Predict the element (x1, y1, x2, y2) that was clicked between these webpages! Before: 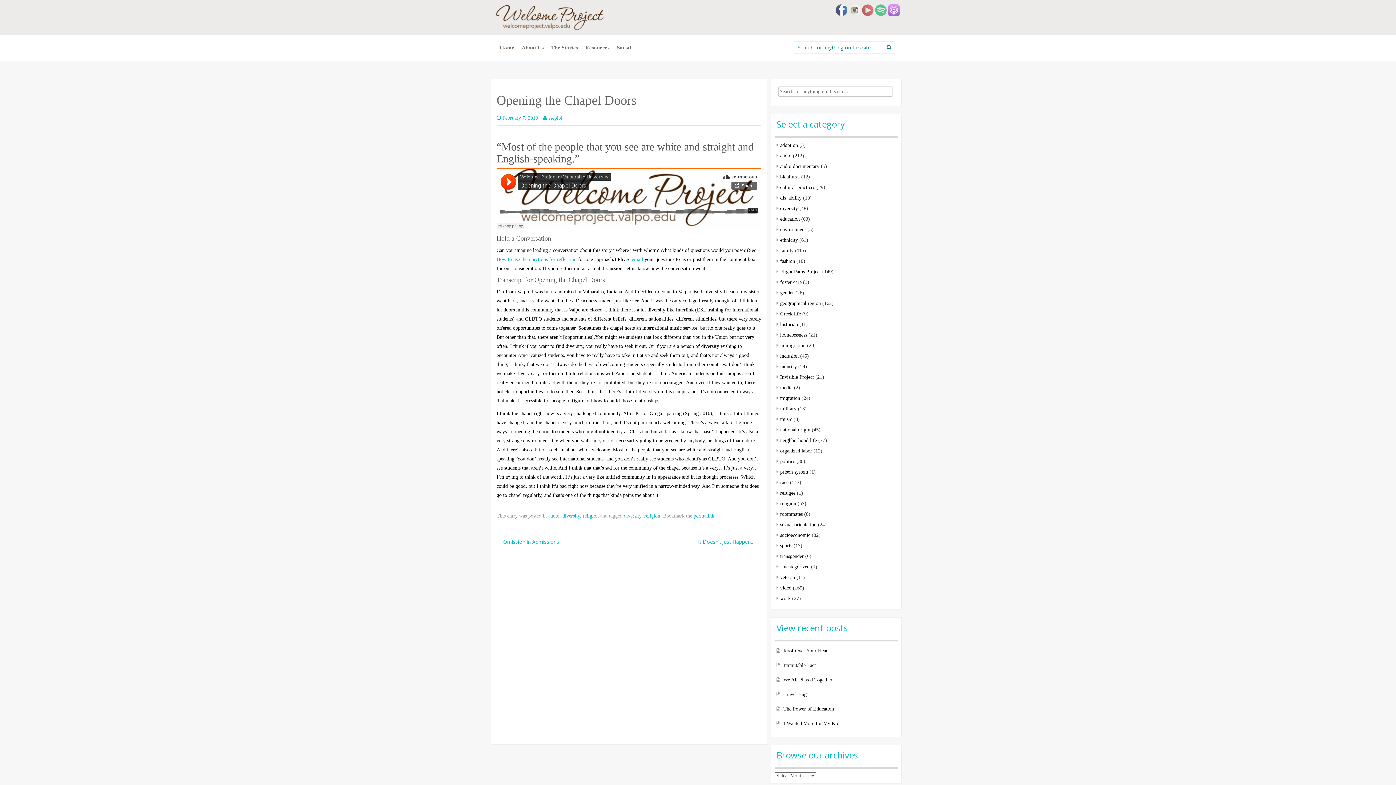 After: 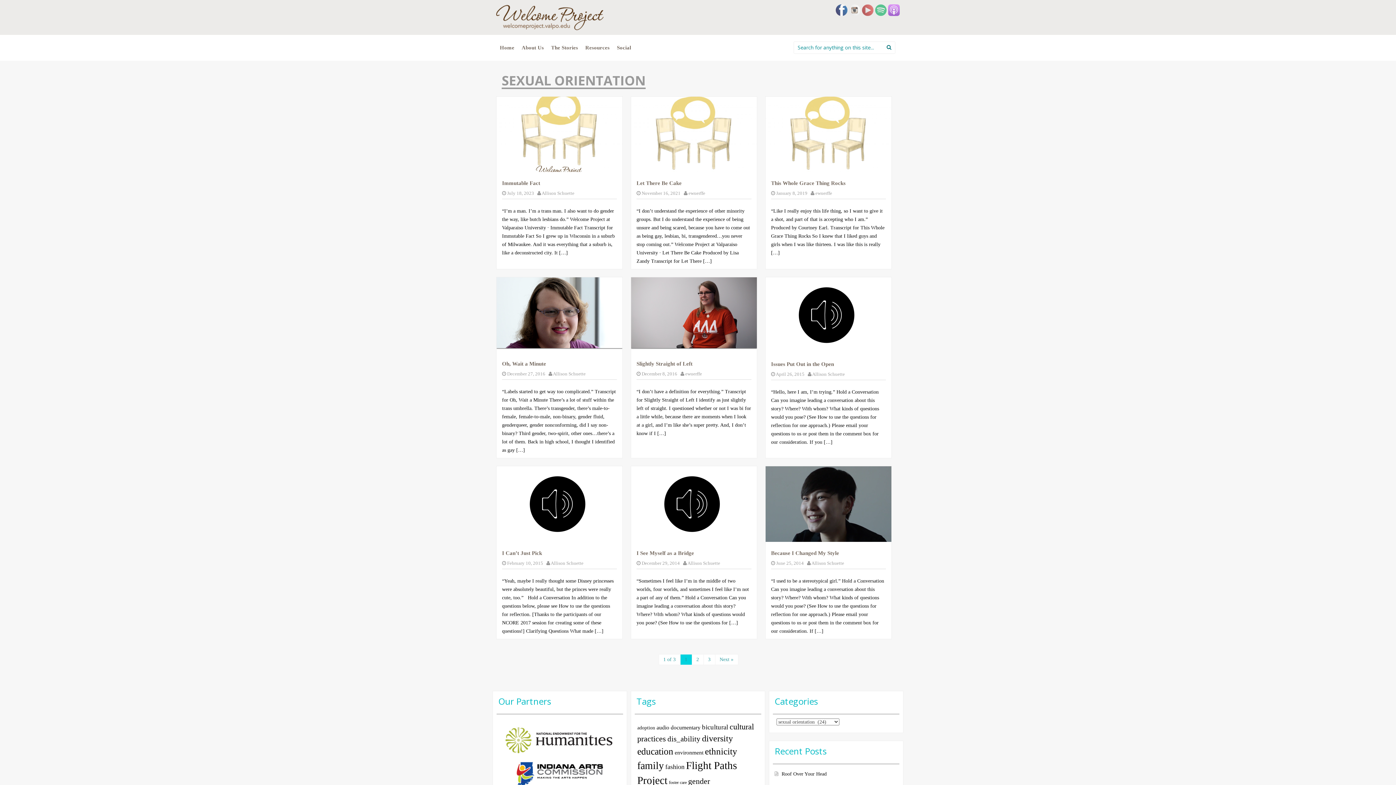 Action: label: sexual orientation bbox: (780, 522, 816, 527)